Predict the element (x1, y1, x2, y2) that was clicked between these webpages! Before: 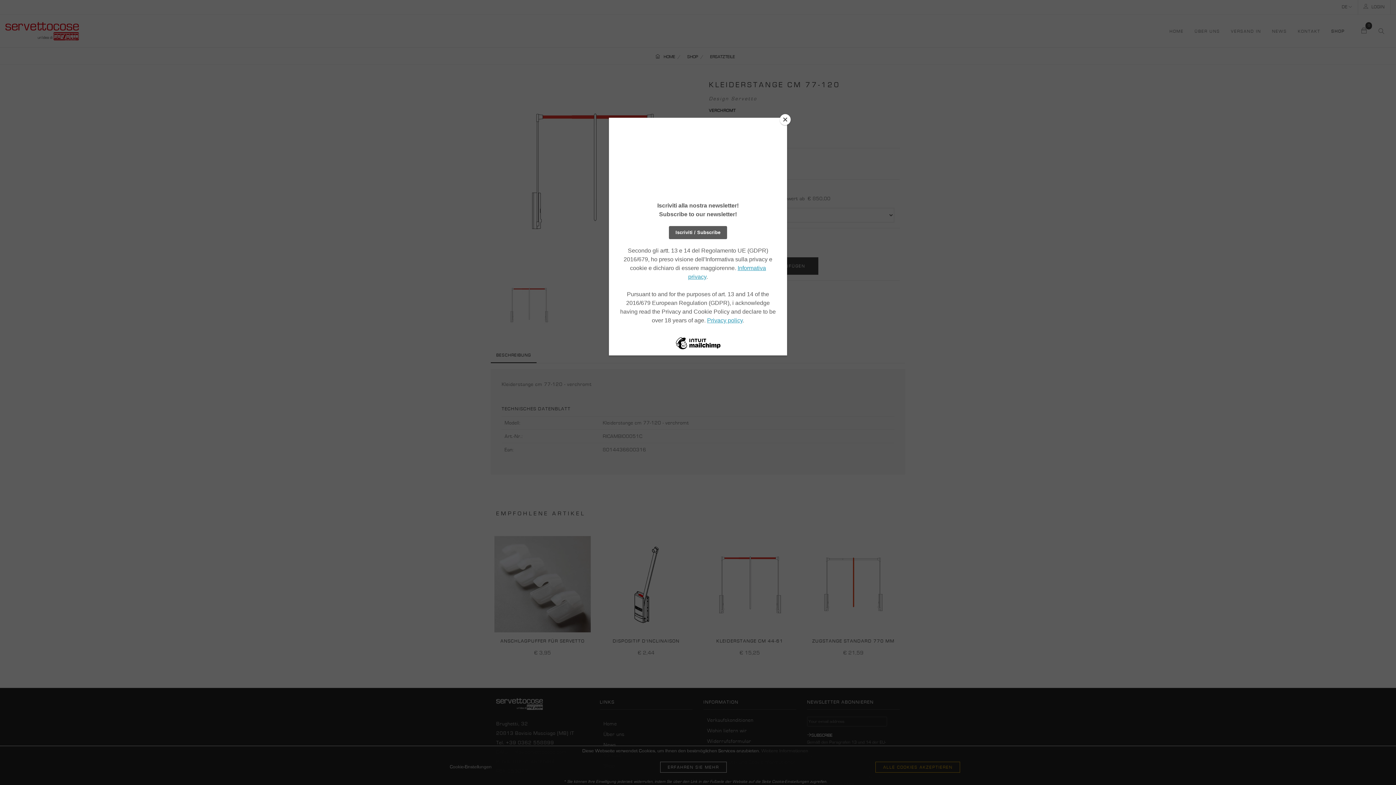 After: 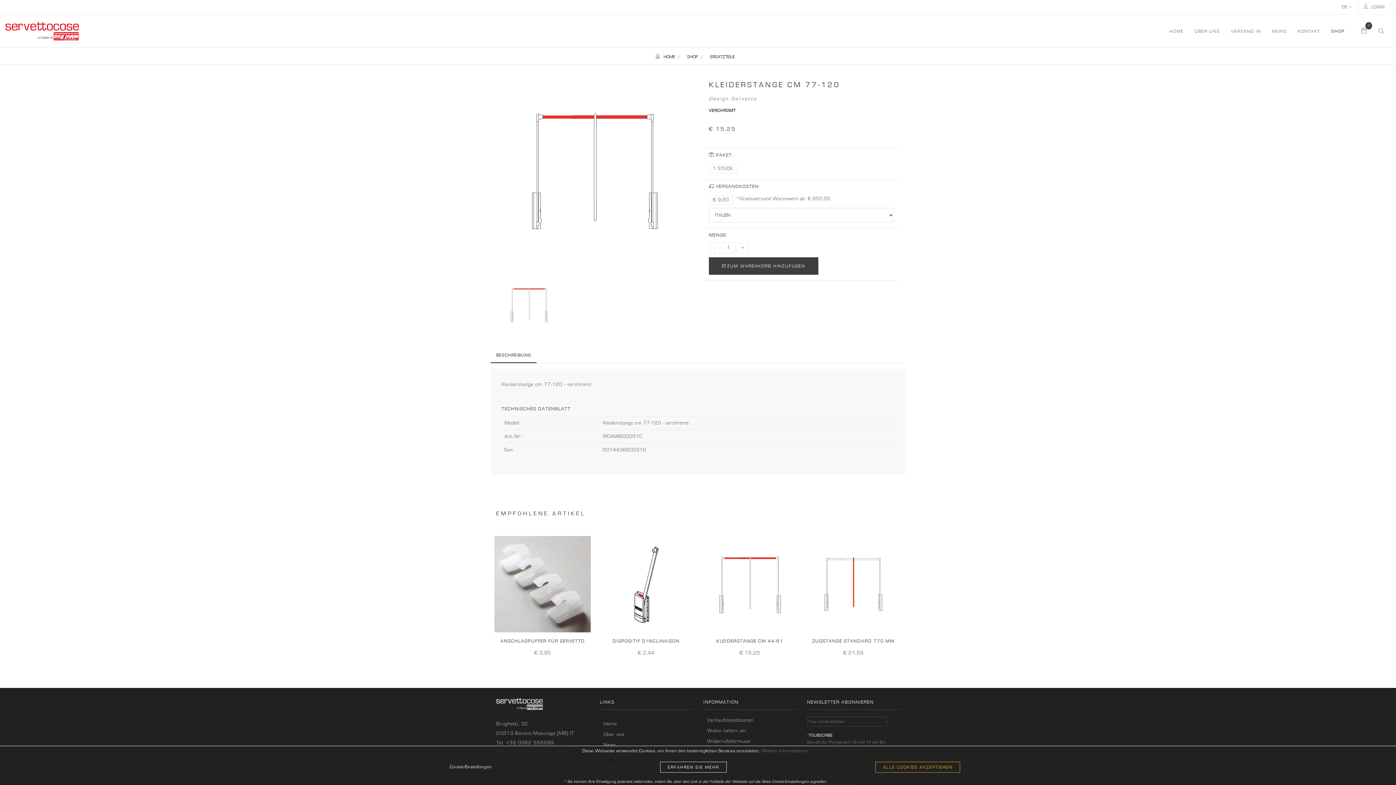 Action: bbox: (780, 114, 790, 125) label: Close